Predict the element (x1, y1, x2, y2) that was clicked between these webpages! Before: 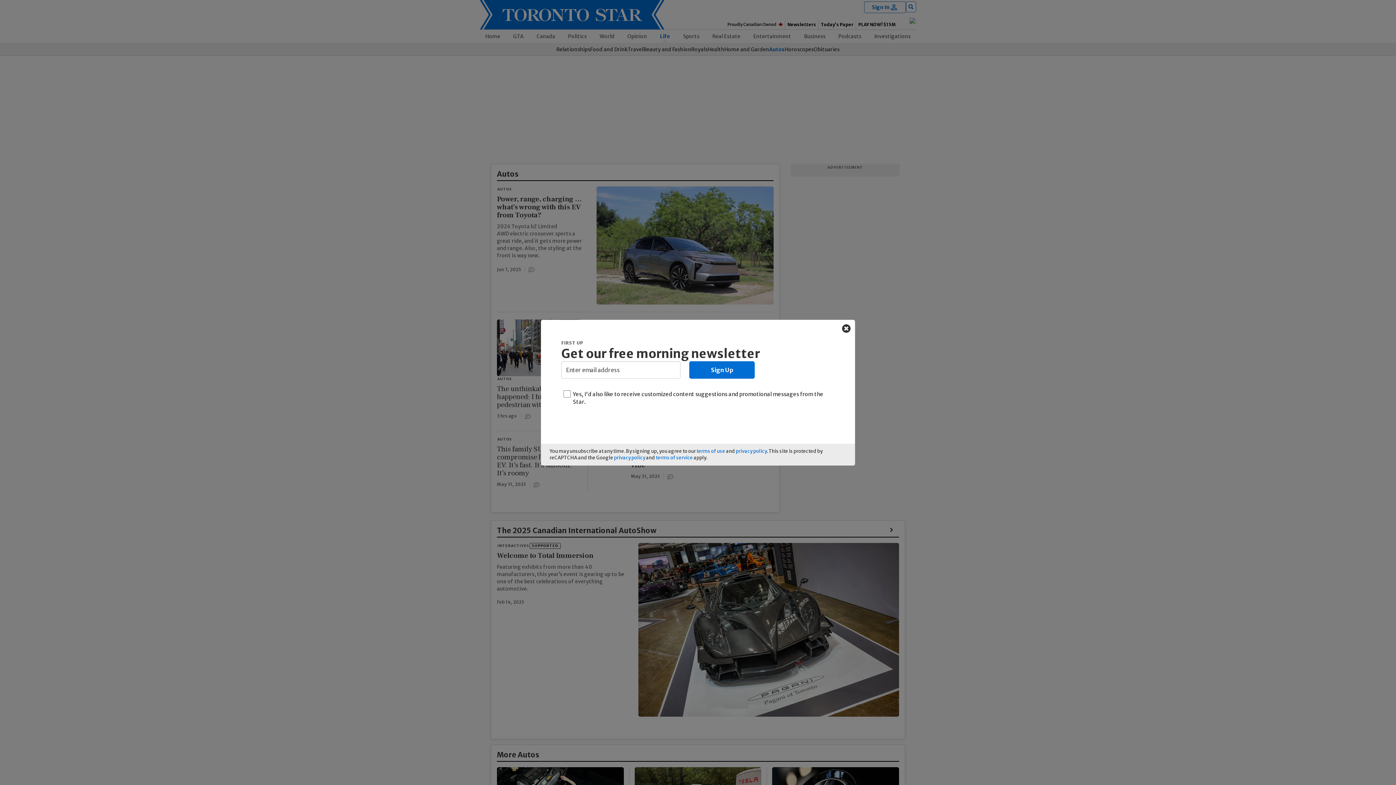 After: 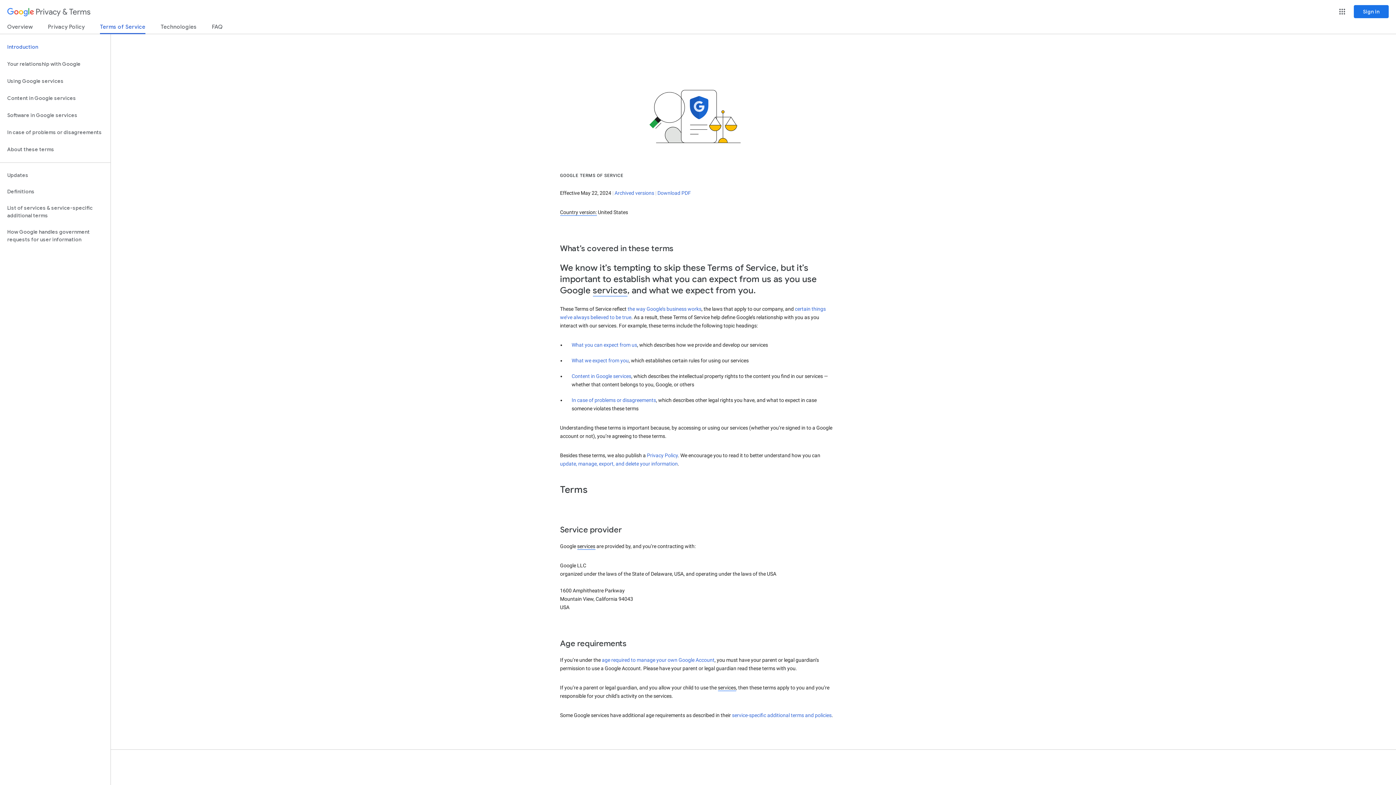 Action: label: terms of service bbox: (656, 454, 693, 460)